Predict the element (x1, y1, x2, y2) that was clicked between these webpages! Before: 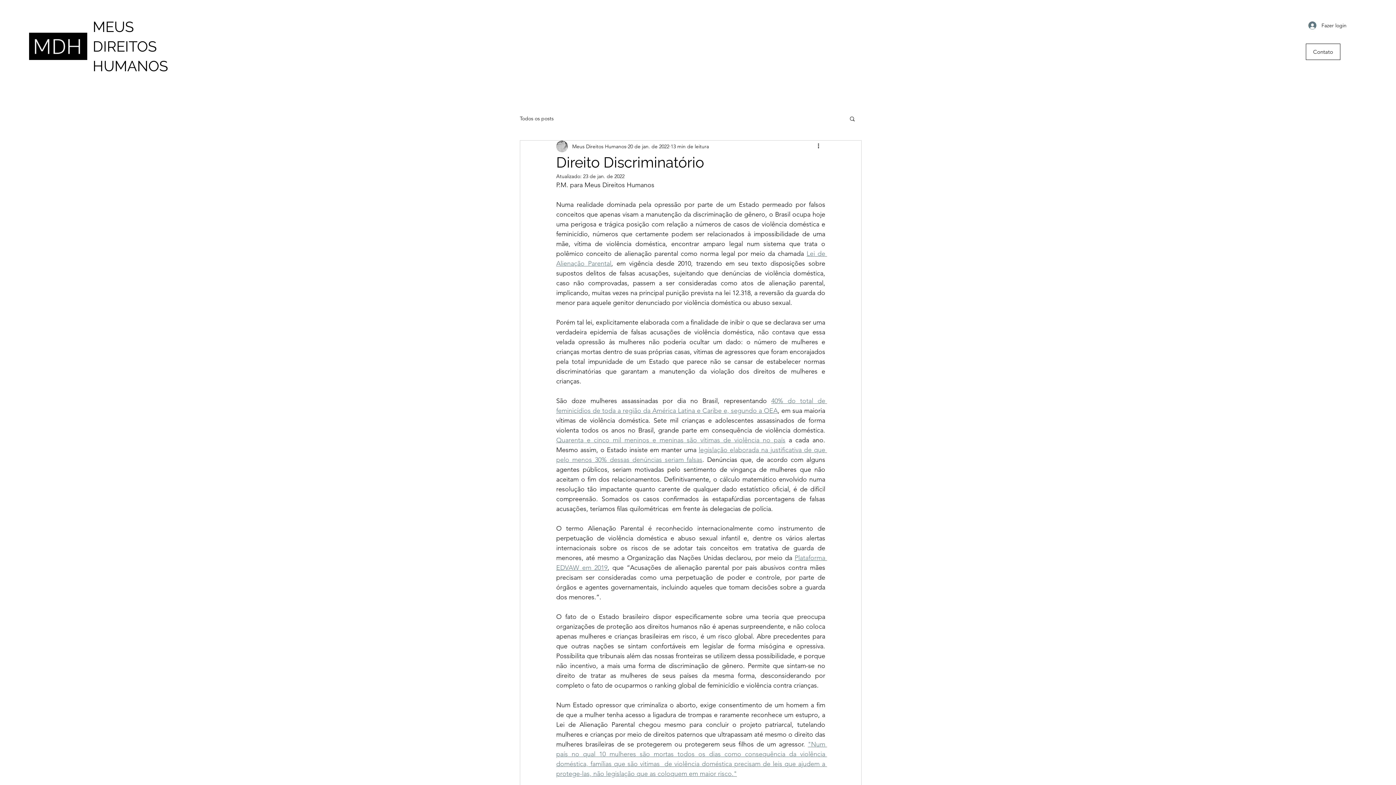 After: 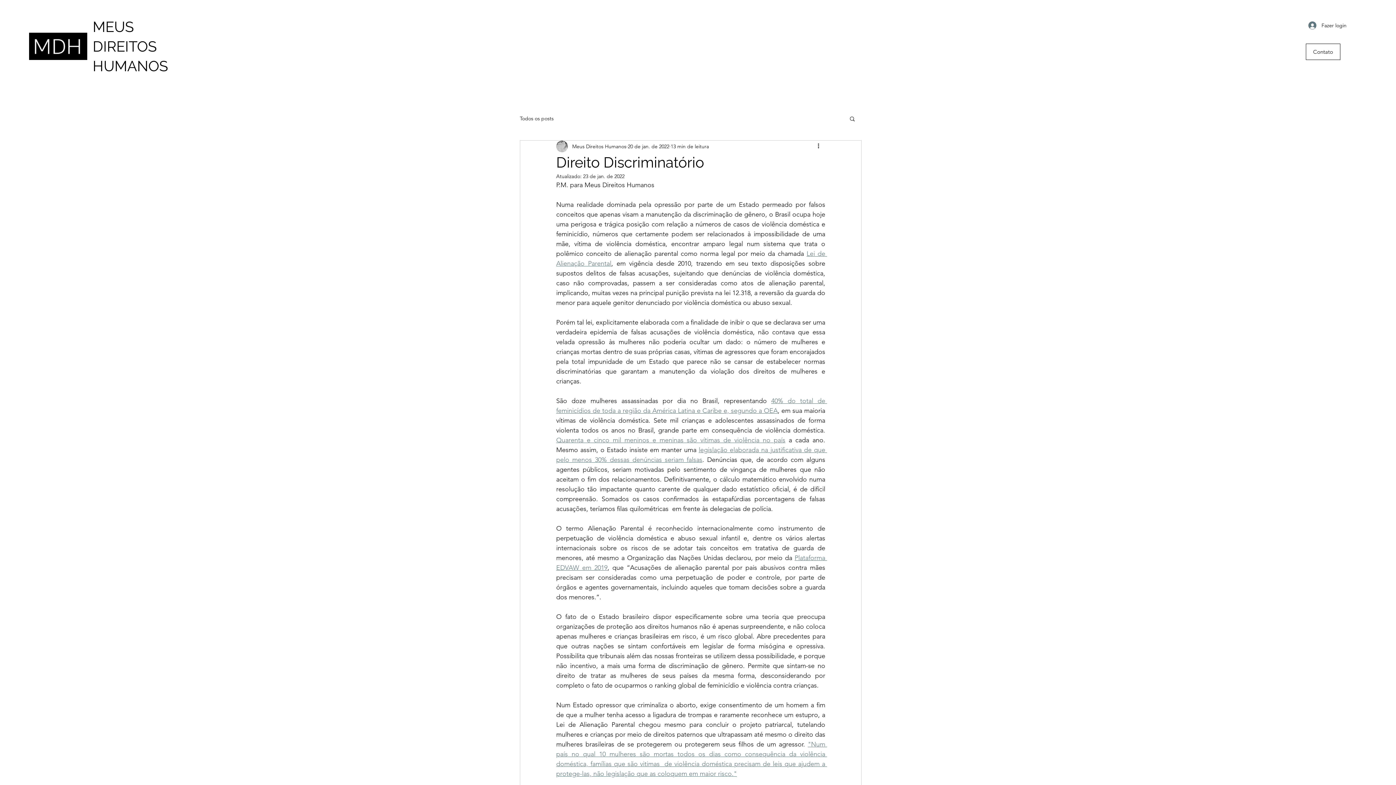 Action: bbox: (849, 115, 856, 121) label: Buscar